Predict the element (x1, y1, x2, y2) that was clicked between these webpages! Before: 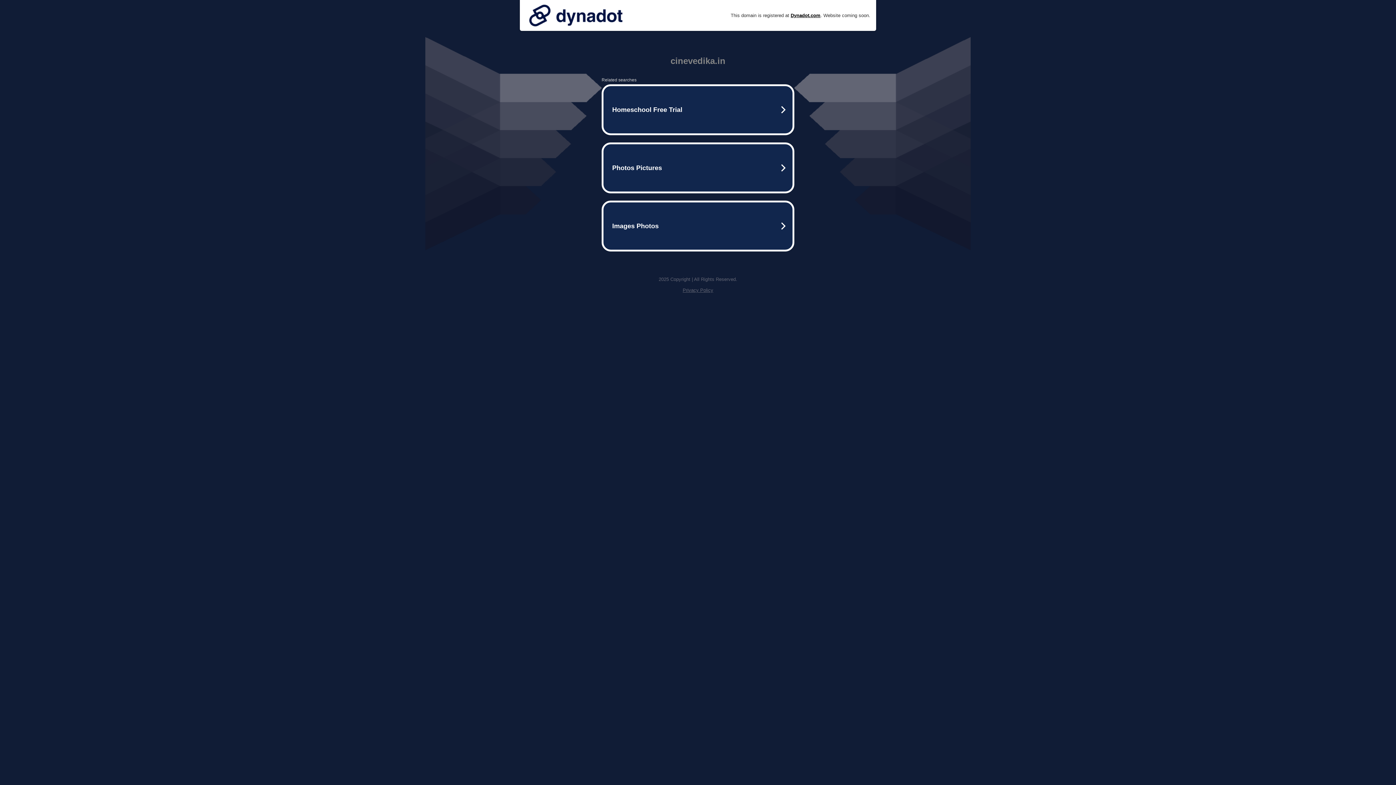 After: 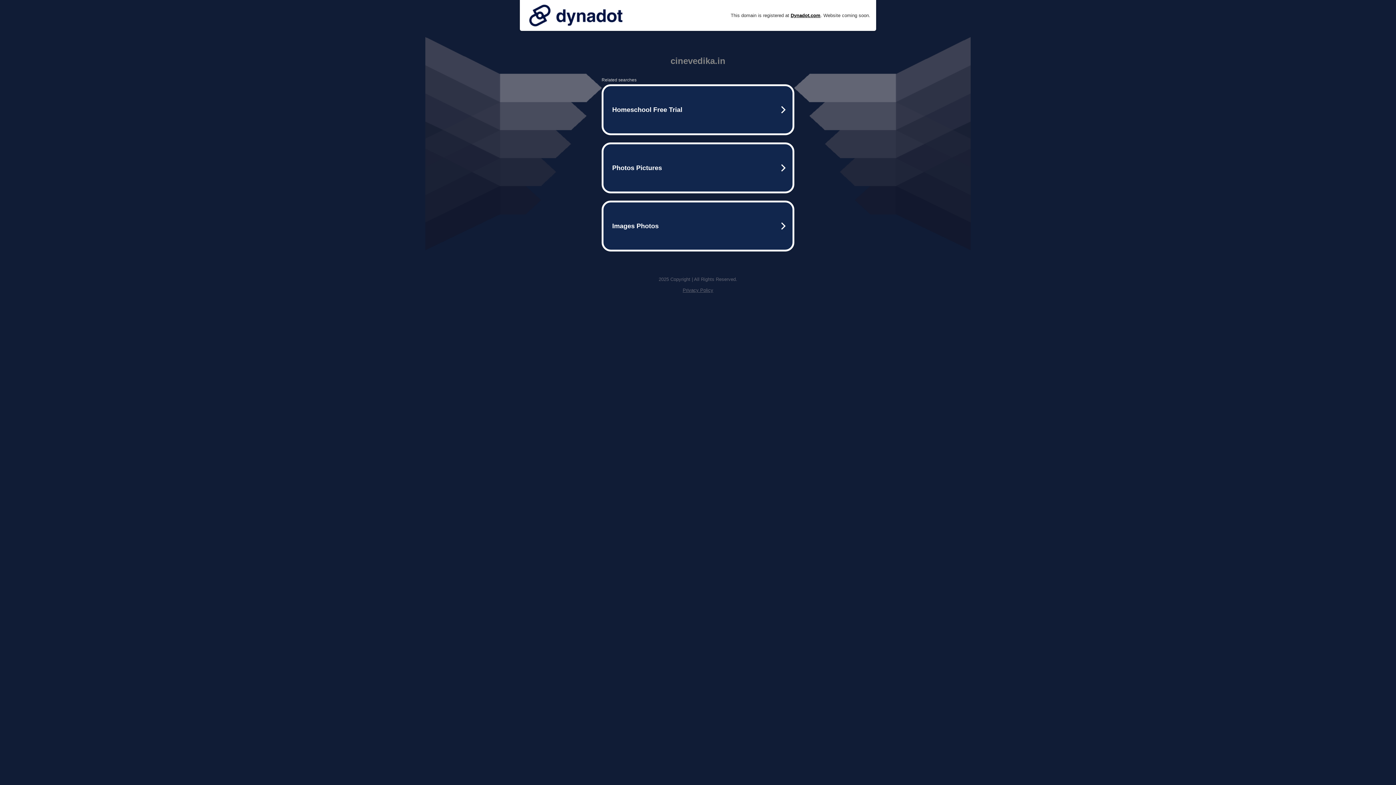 Action: bbox: (525, 0, 626, 30)